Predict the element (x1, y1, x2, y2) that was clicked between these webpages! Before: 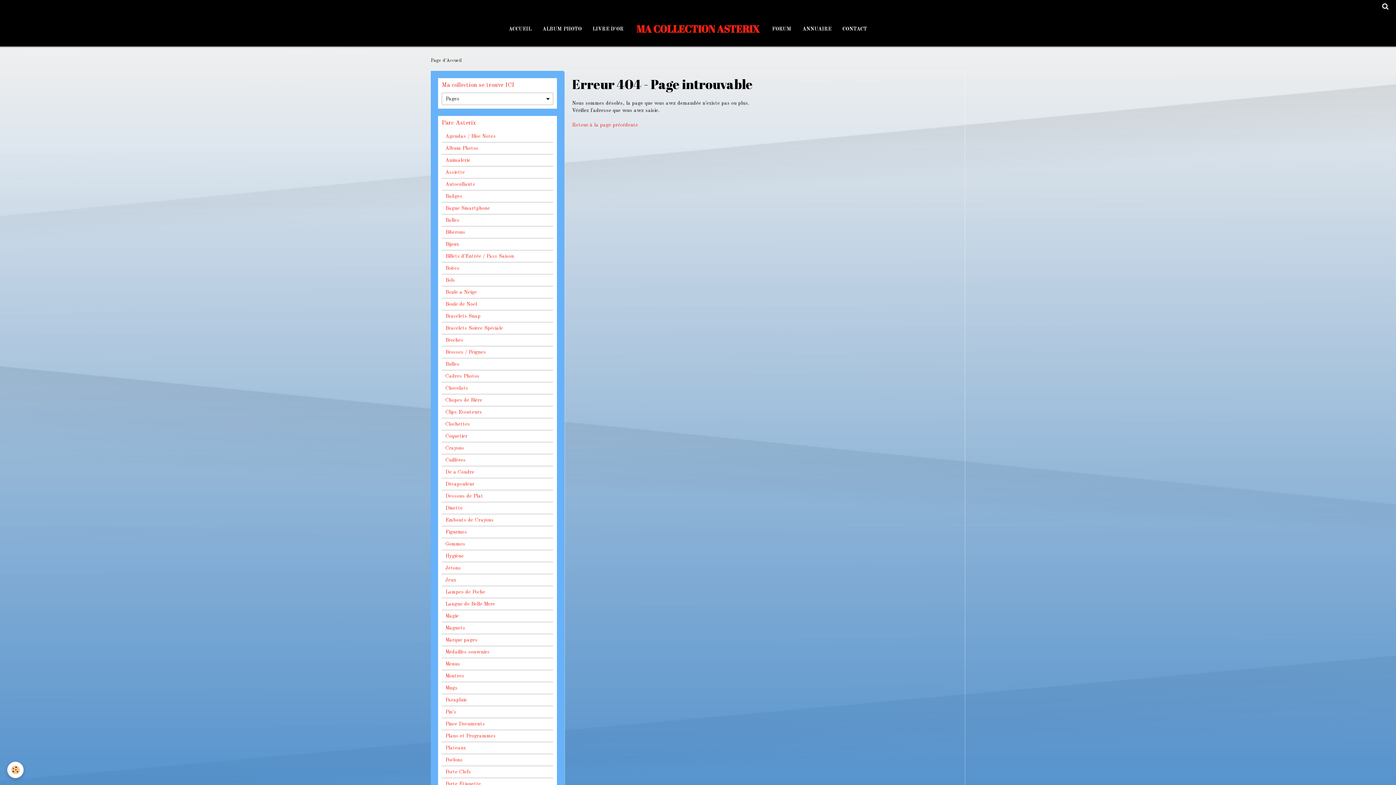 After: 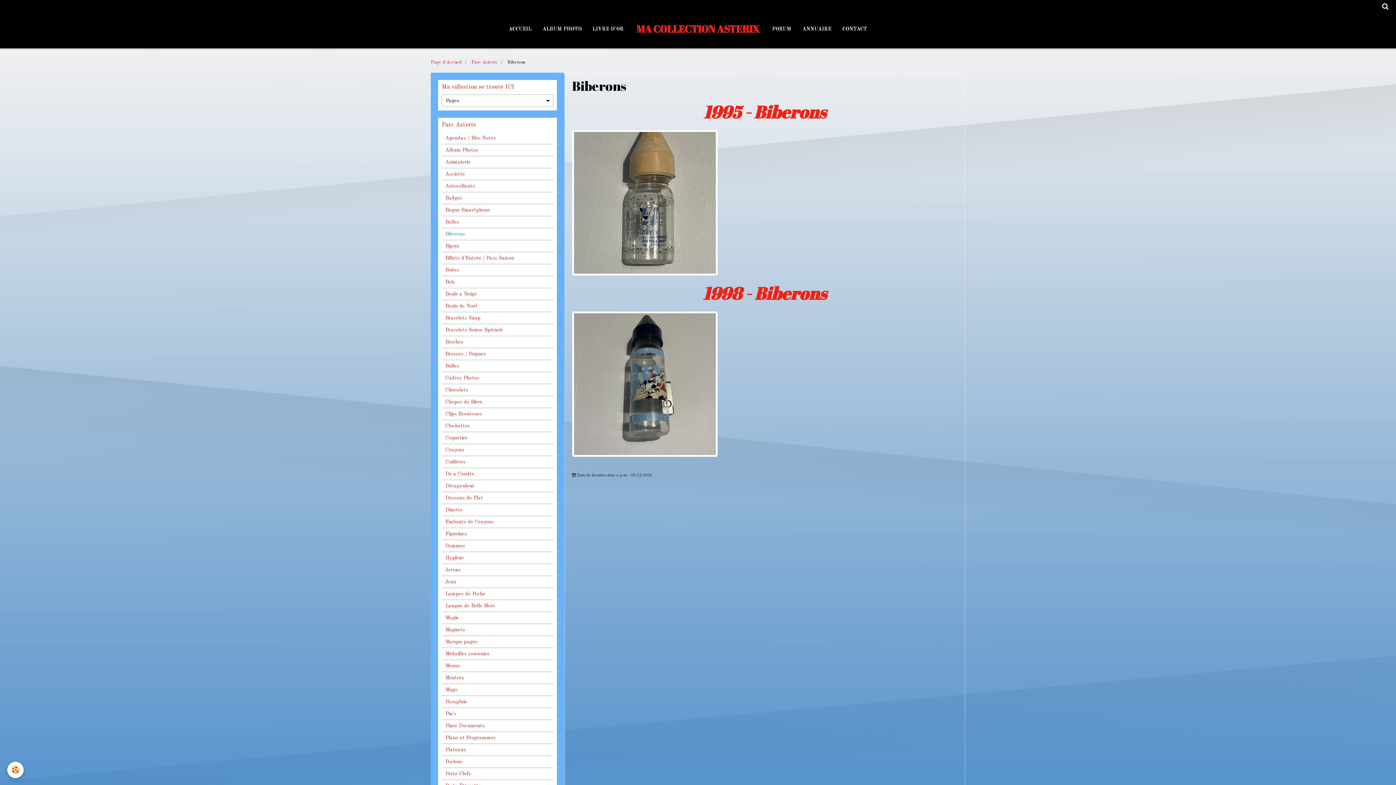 Action: label: Biberons bbox: (441, 226, 553, 238)